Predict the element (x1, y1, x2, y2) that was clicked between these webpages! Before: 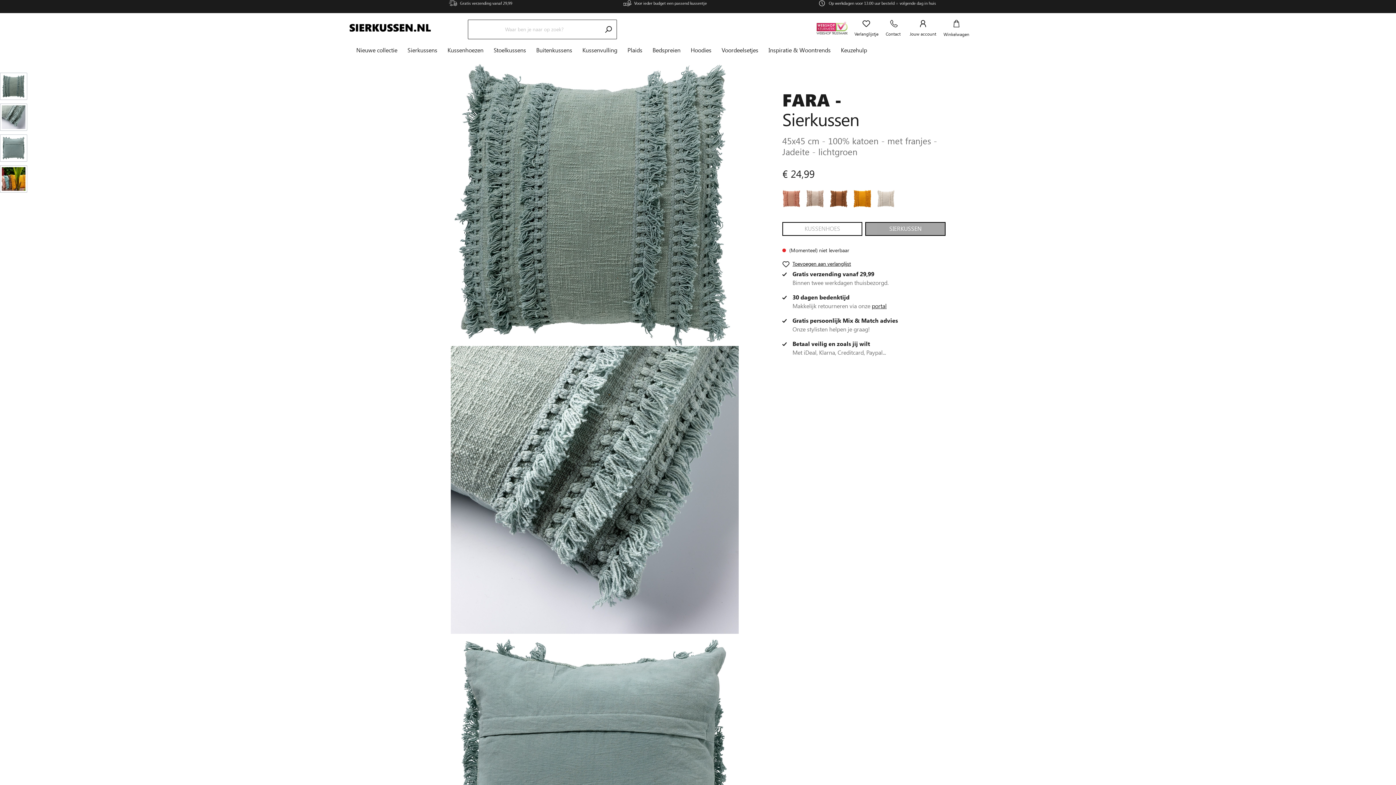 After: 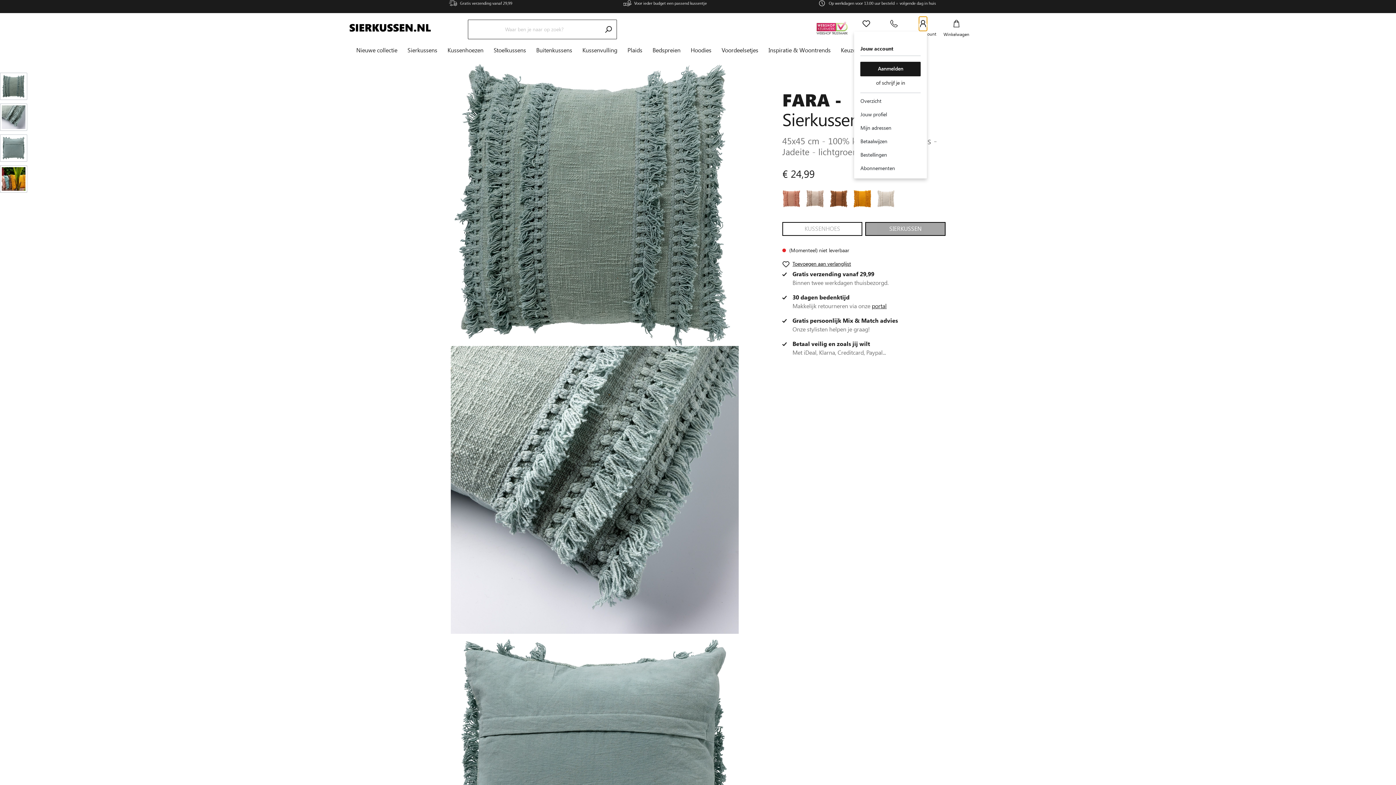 Action: label: Jouw account bbox: (919, 16, 927, 30)